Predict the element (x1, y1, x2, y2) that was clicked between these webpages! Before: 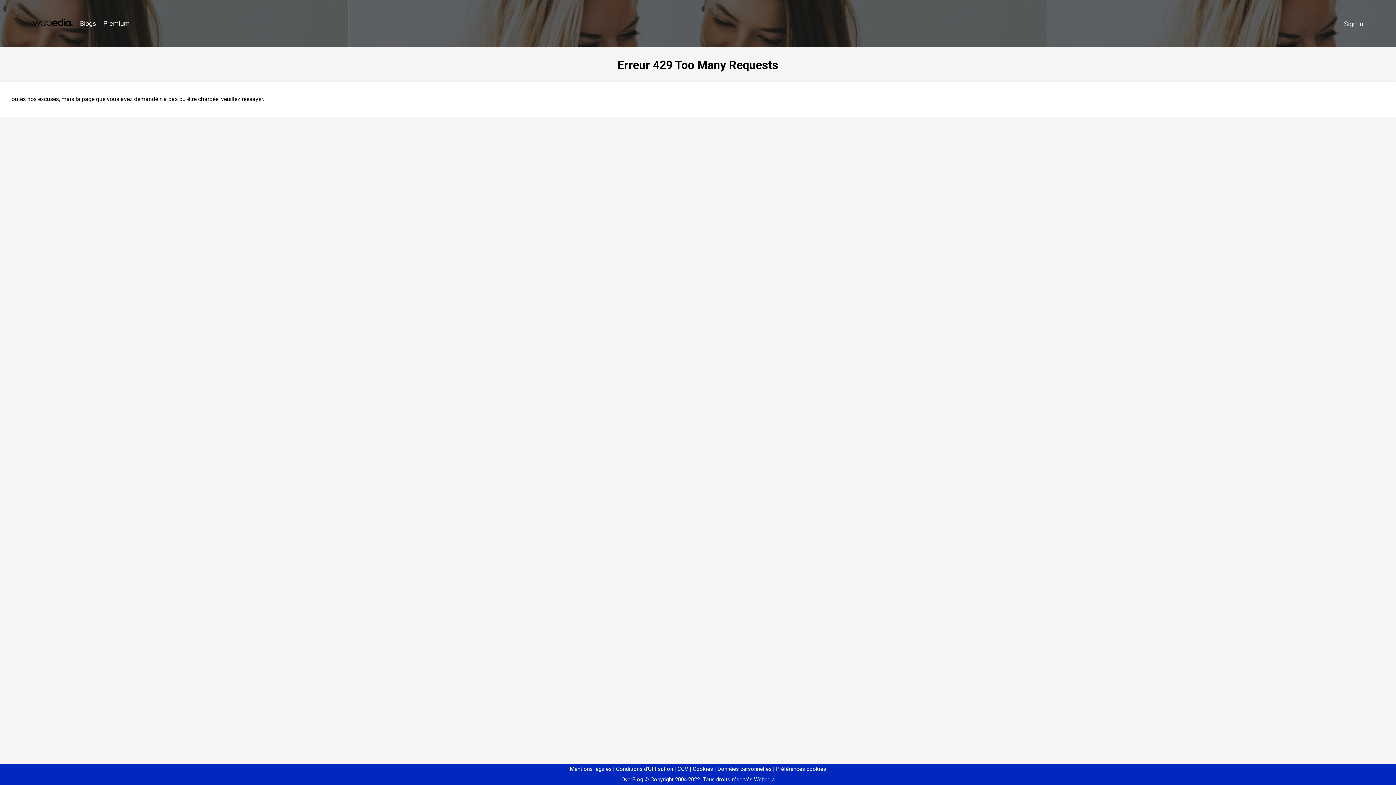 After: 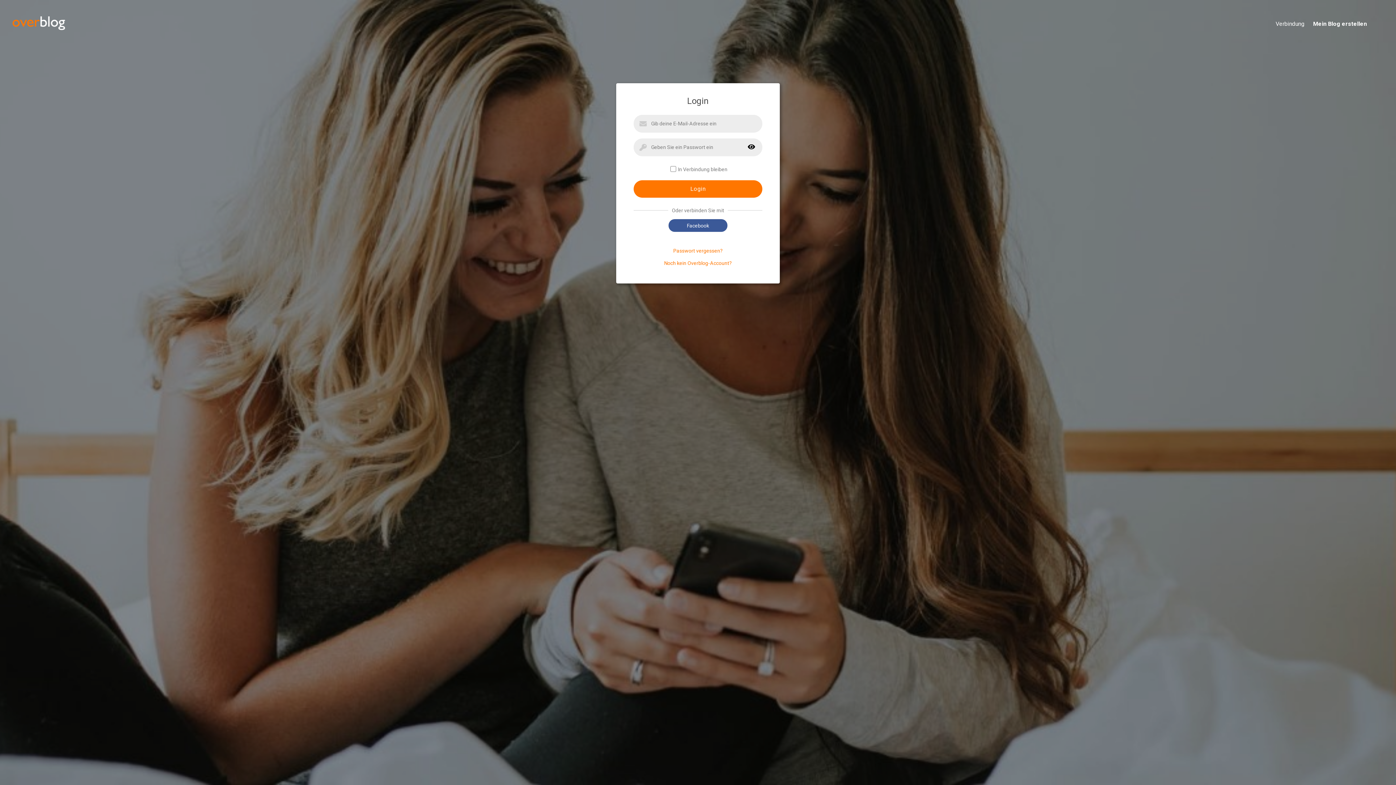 Action: label: Sign in bbox: (1340, 16, 1367, 31)